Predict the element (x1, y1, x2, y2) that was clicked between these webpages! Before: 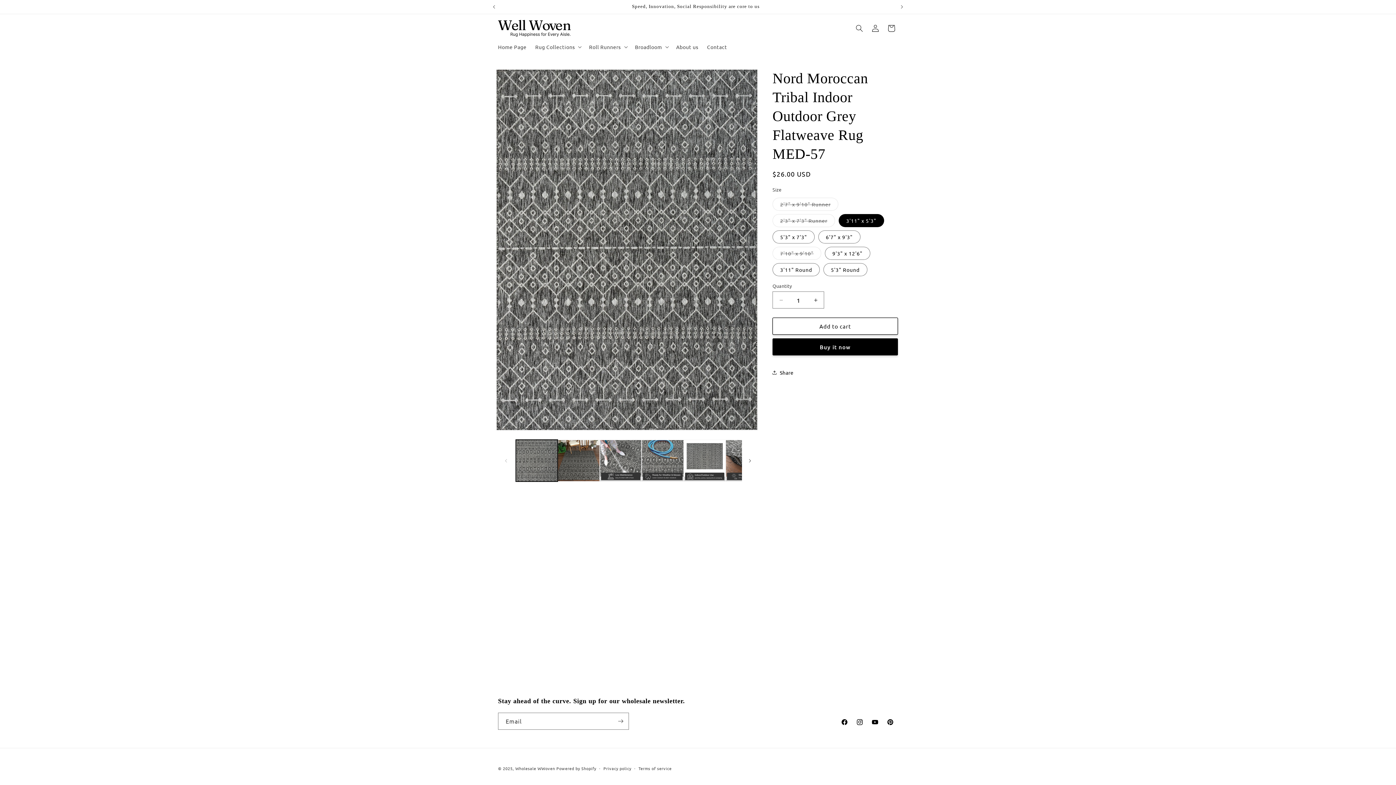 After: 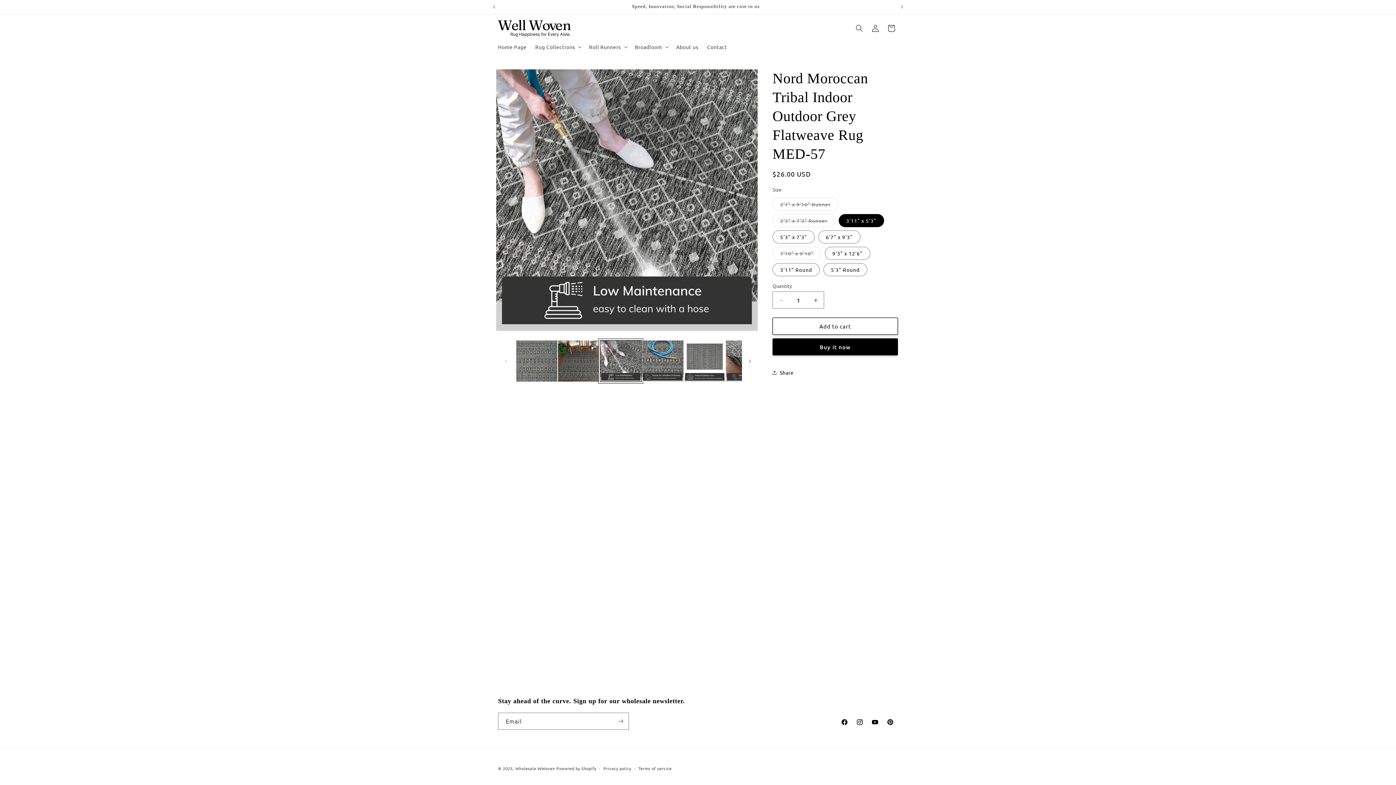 Action: bbox: (599, 440, 641, 481) label: Load image 3 in gallery view